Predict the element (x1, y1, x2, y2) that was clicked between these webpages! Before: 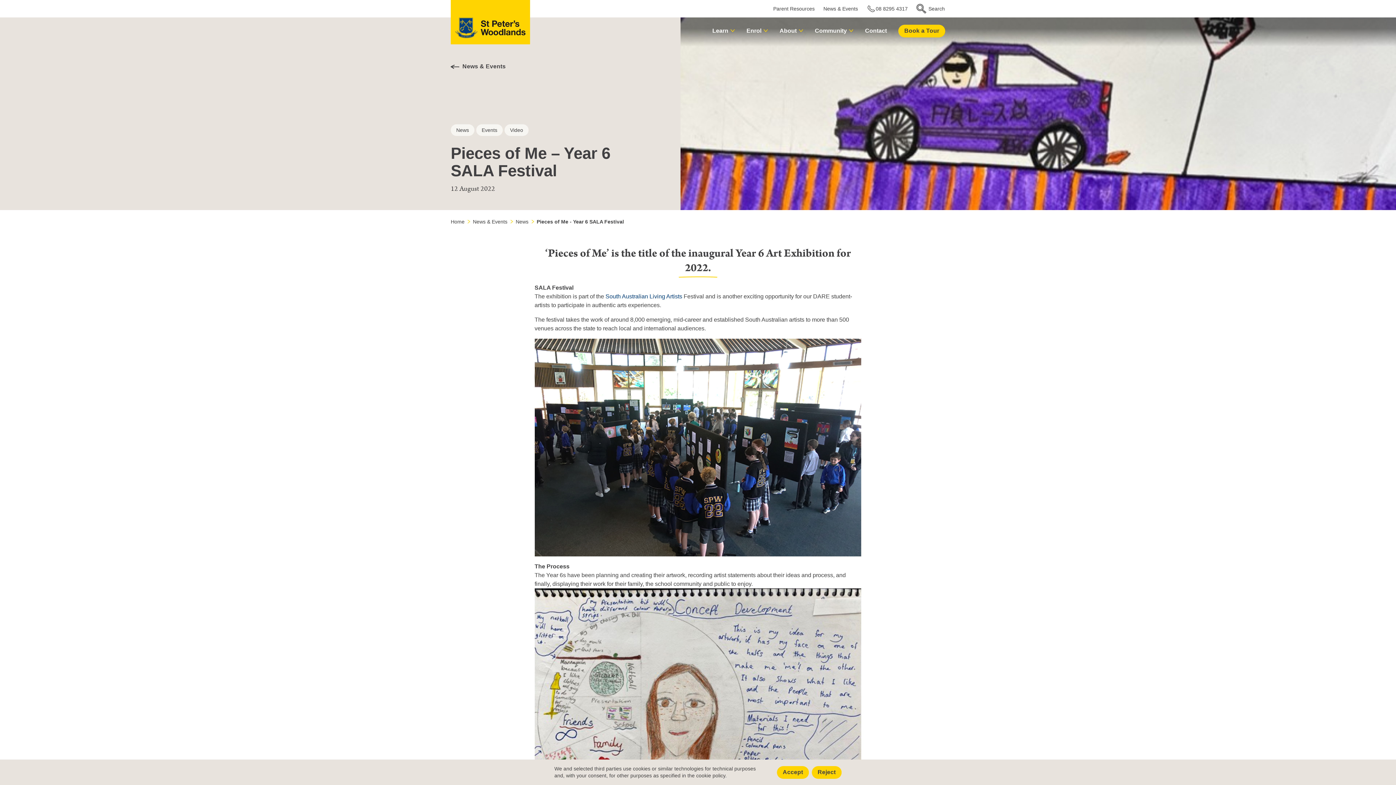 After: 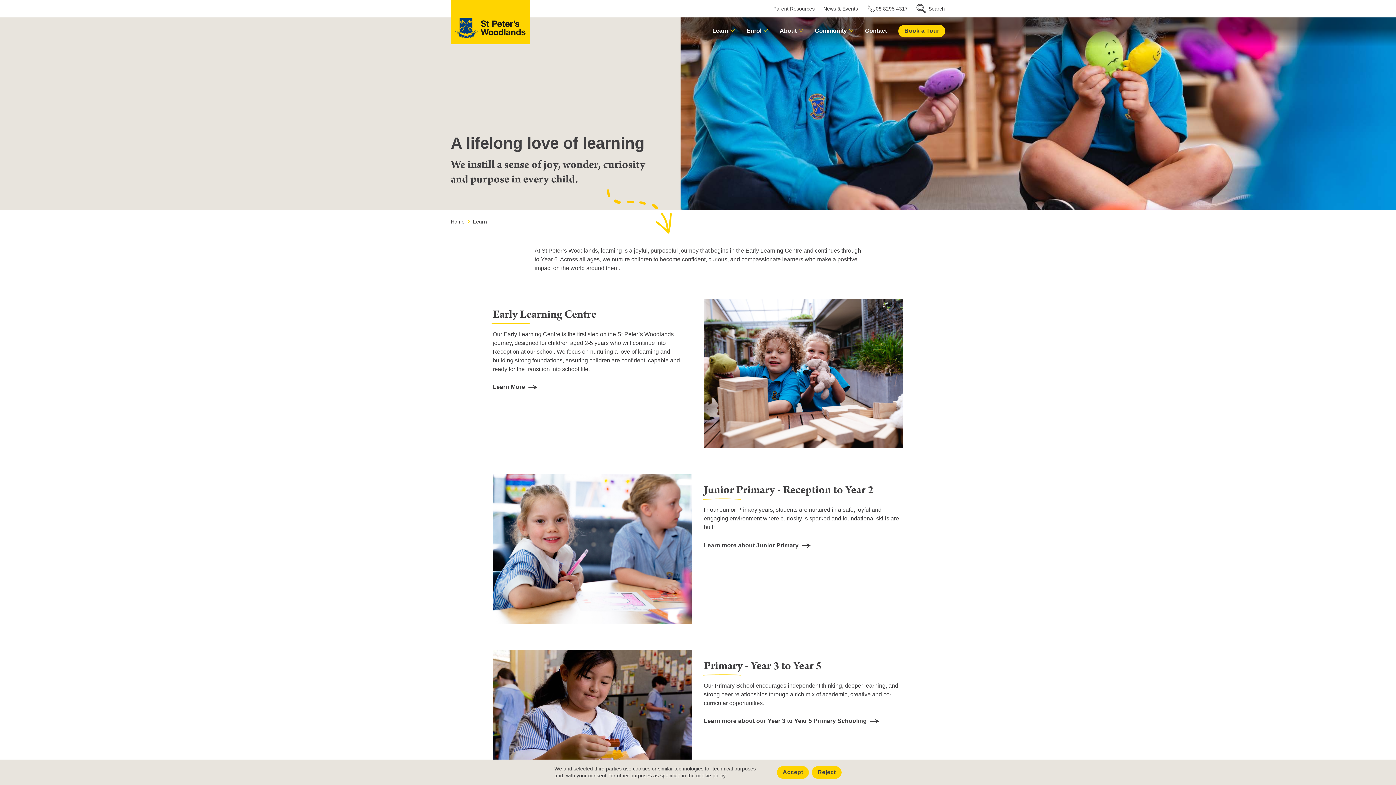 Action: label: Learn bbox: (712, 27, 735, 33)